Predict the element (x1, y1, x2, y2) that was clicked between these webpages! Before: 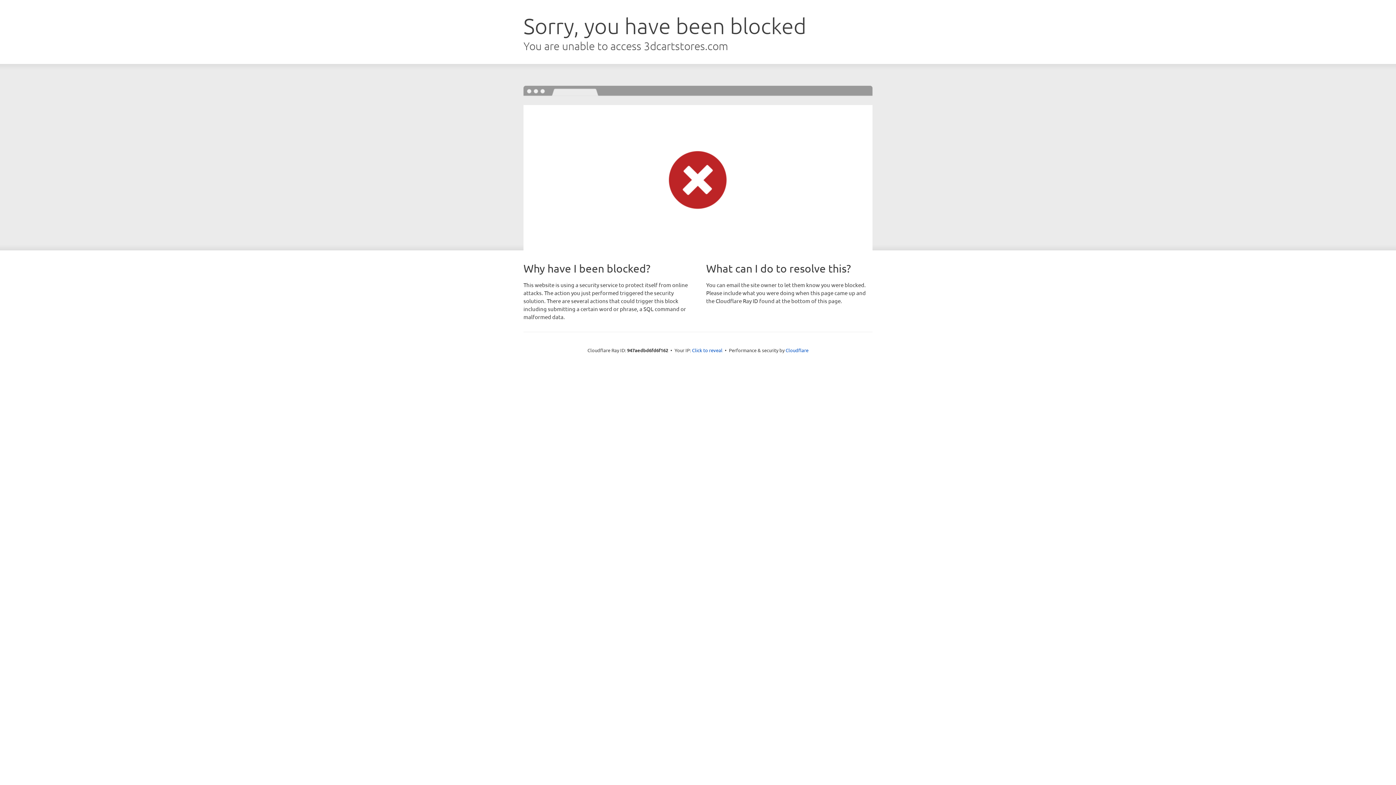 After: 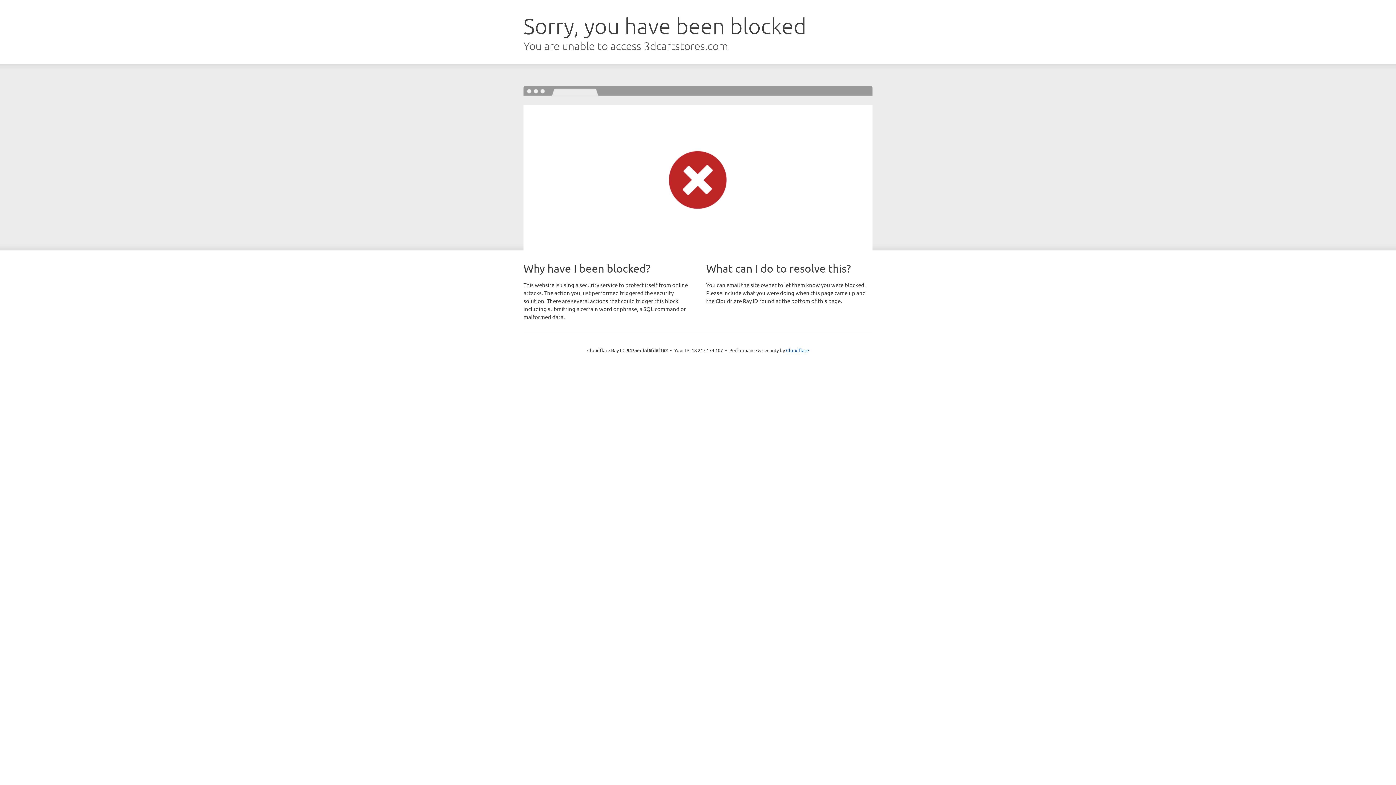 Action: bbox: (692, 346, 722, 353) label: Click to reveal